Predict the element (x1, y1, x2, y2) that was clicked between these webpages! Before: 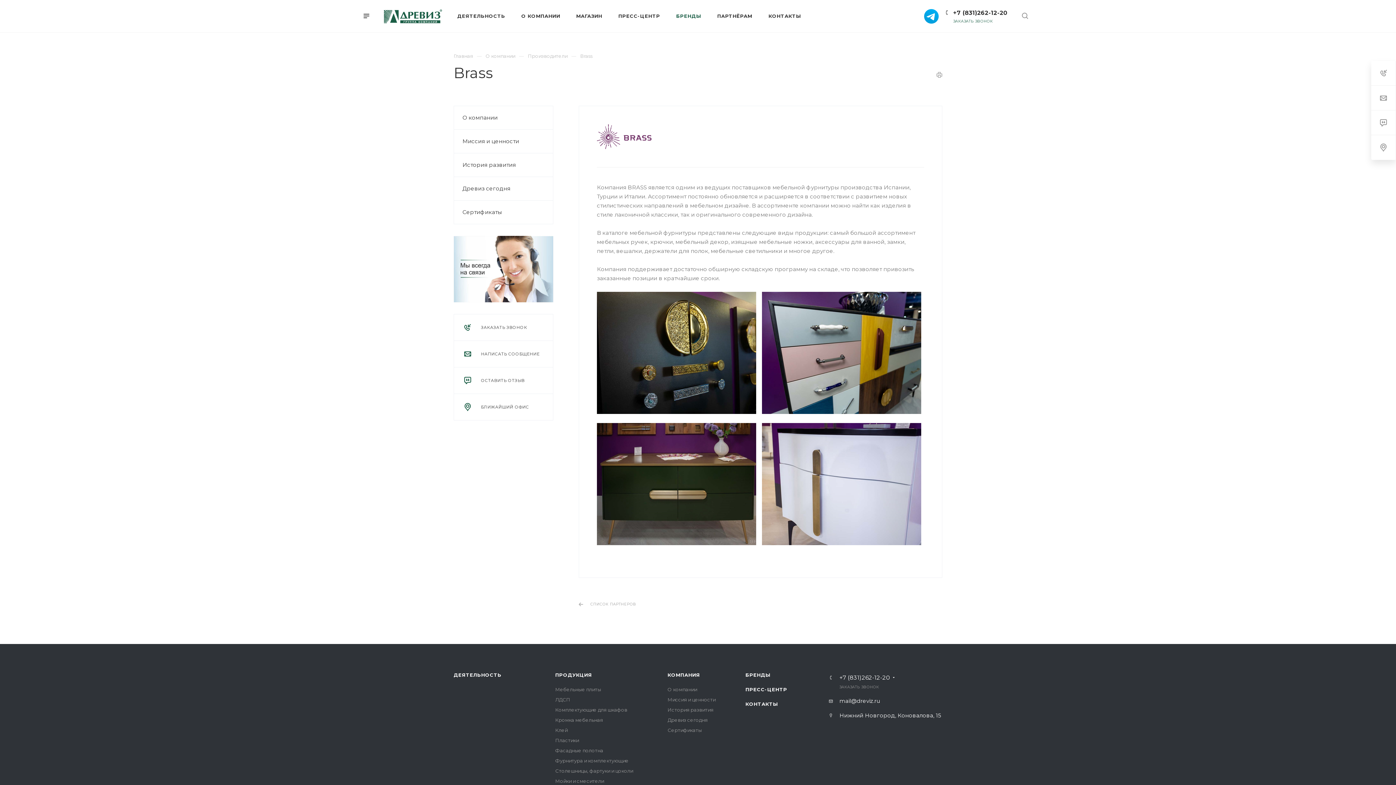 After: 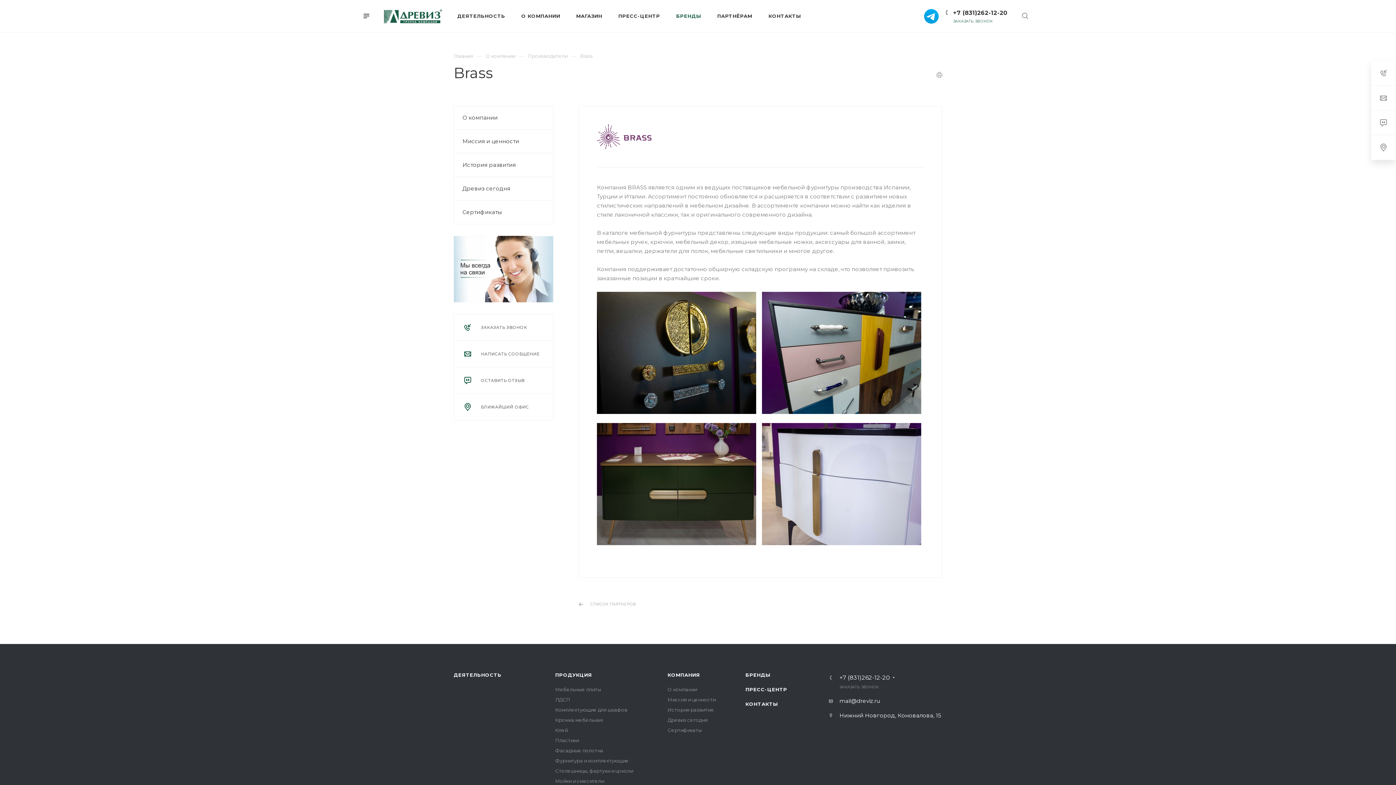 Action: bbox: (953, 9, 1007, 16) label: +7 (831)262-12-20